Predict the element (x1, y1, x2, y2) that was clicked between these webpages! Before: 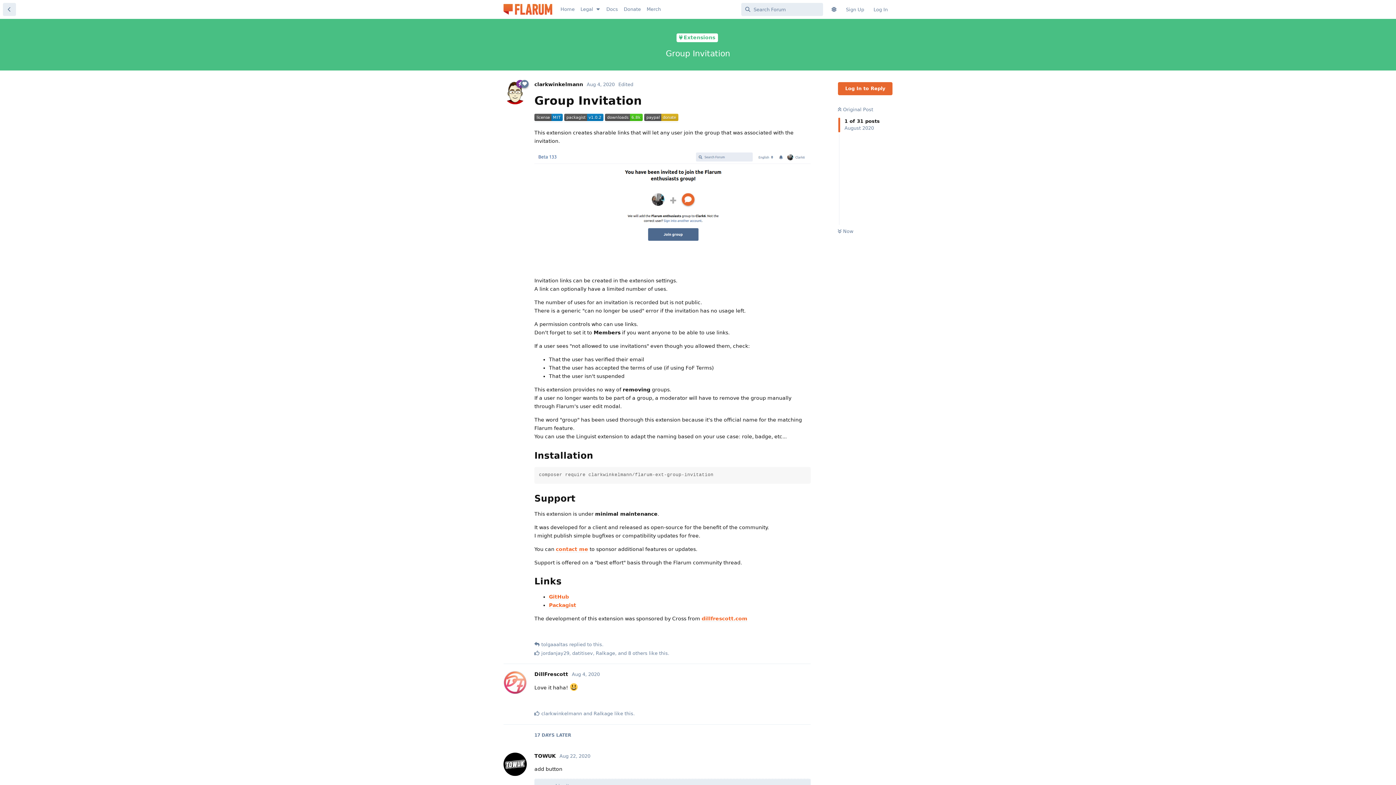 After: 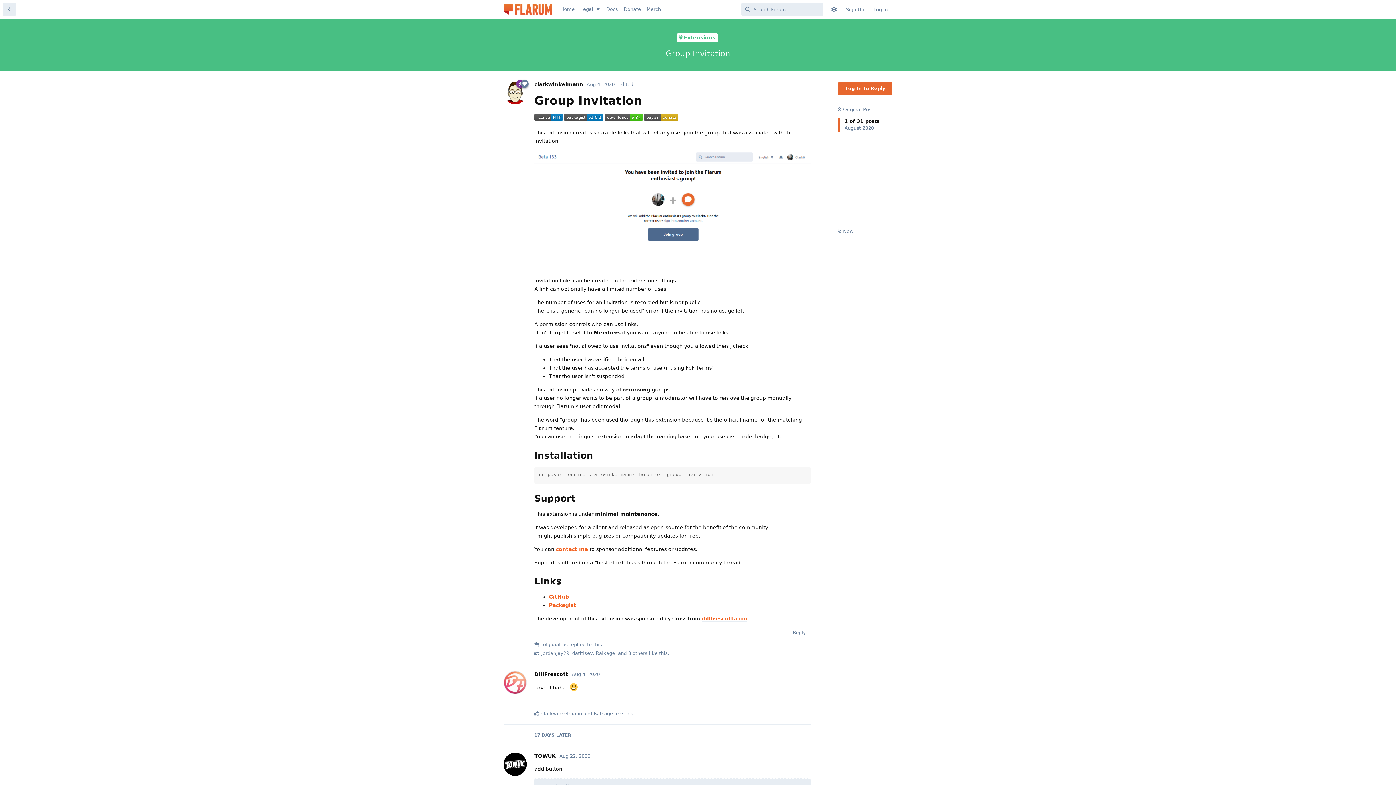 Action: bbox: (564, 116, 603, 122)